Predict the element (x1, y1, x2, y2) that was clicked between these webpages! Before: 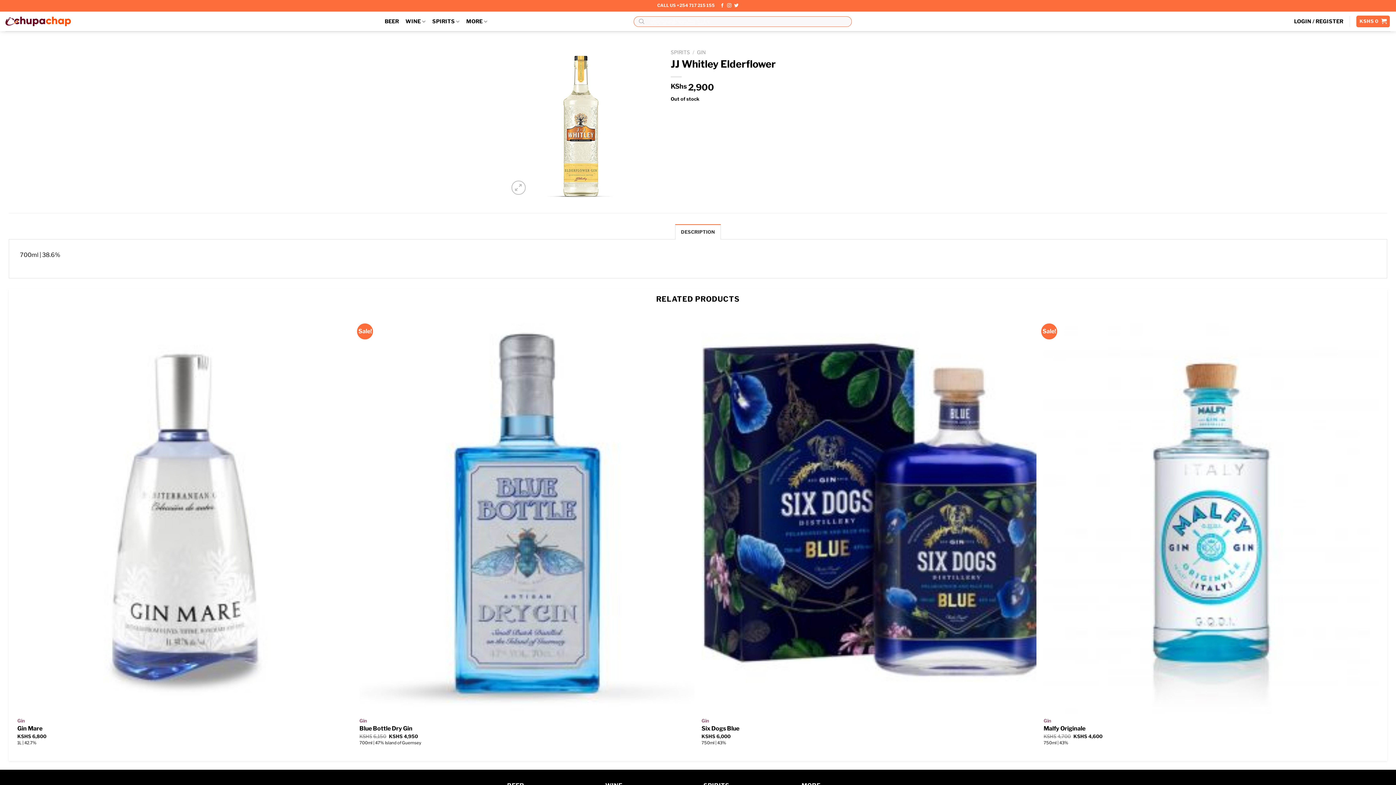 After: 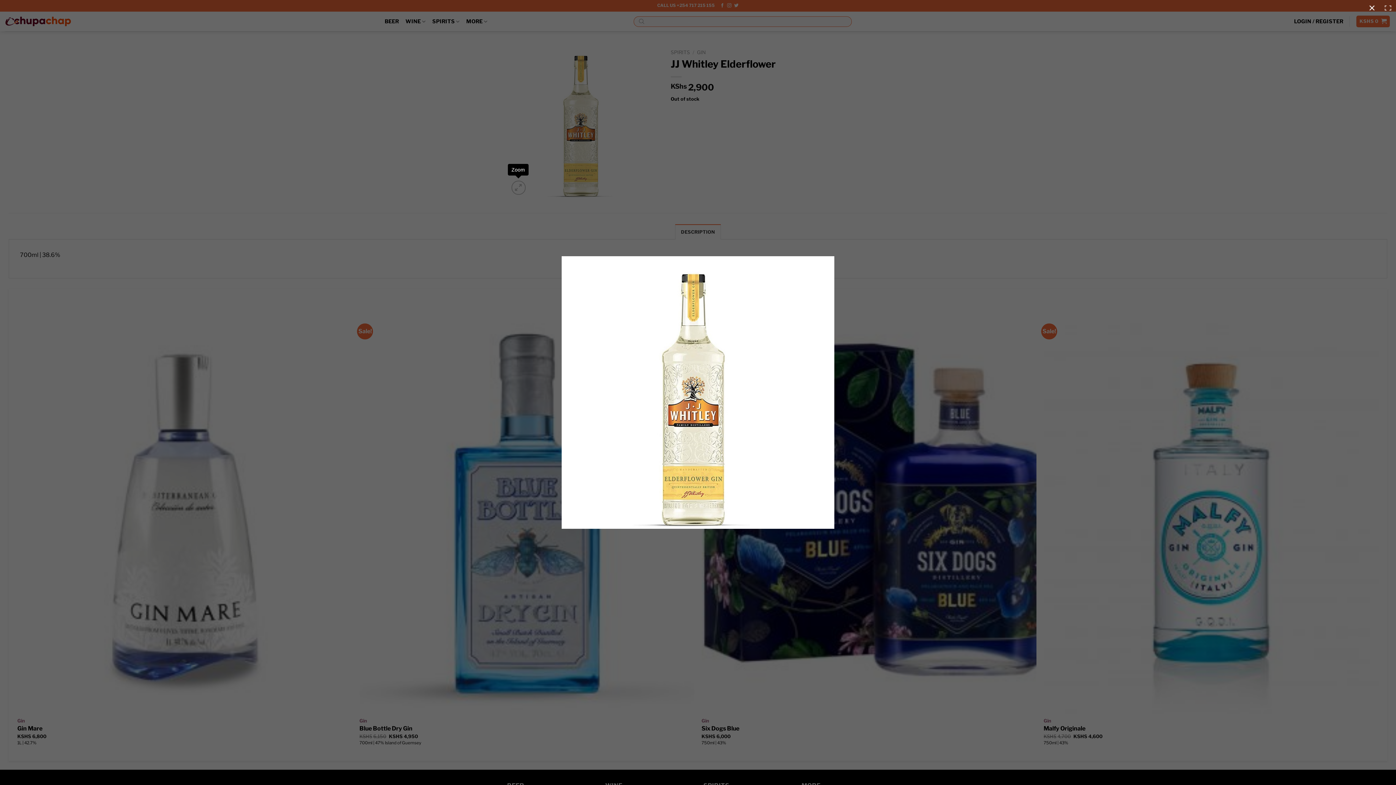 Action: bbox: (511, 180, 525, 194)